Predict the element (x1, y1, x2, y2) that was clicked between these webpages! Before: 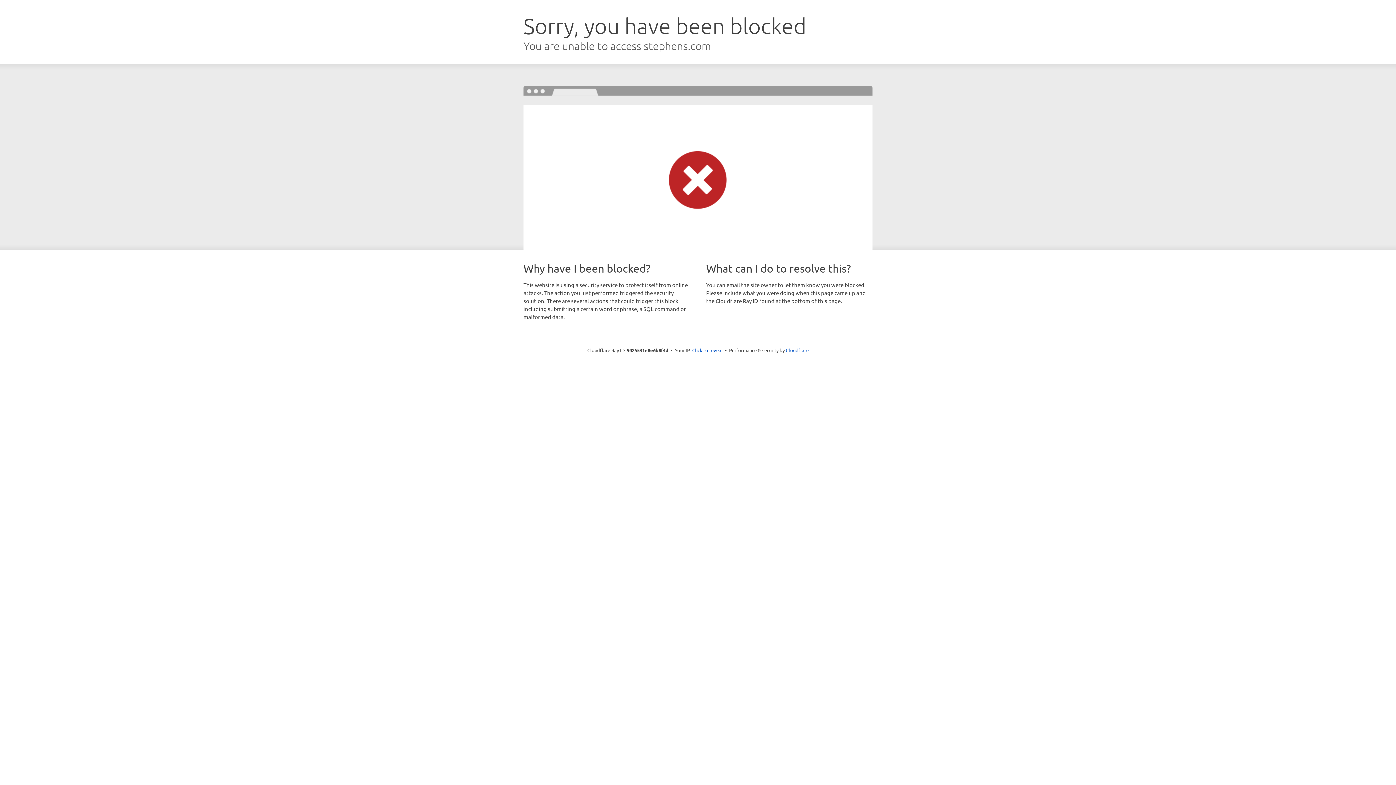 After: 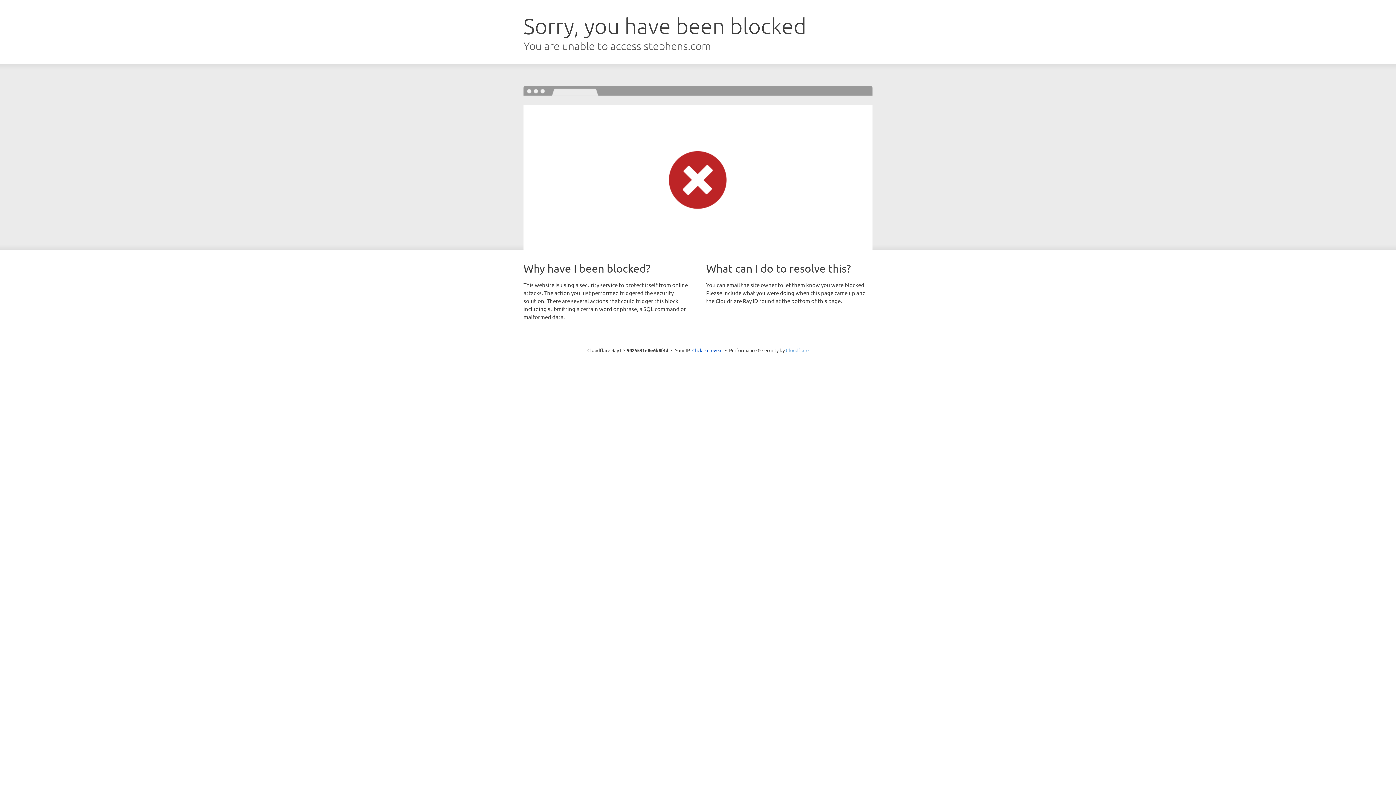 Action: label: Cloudflare bbox: (786, 347, 808, 353)